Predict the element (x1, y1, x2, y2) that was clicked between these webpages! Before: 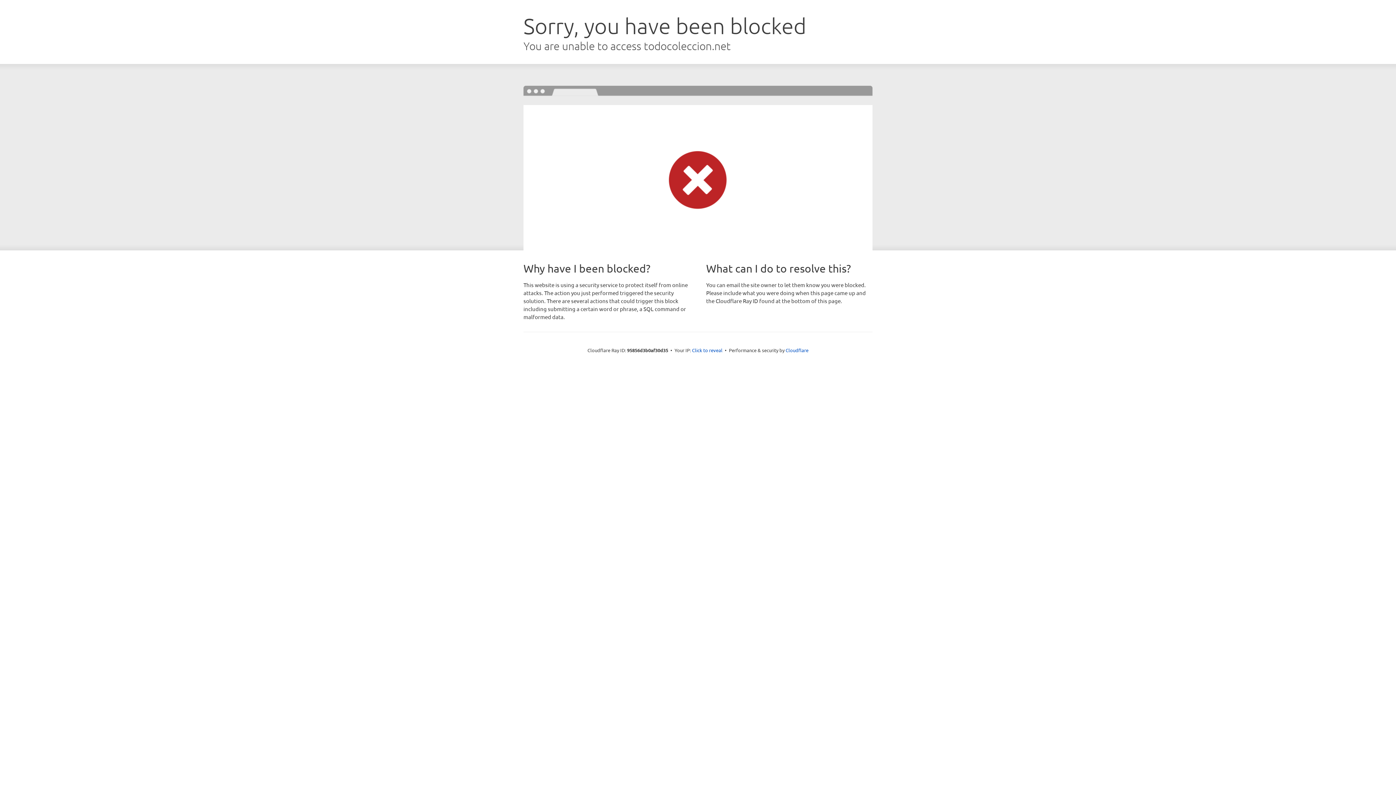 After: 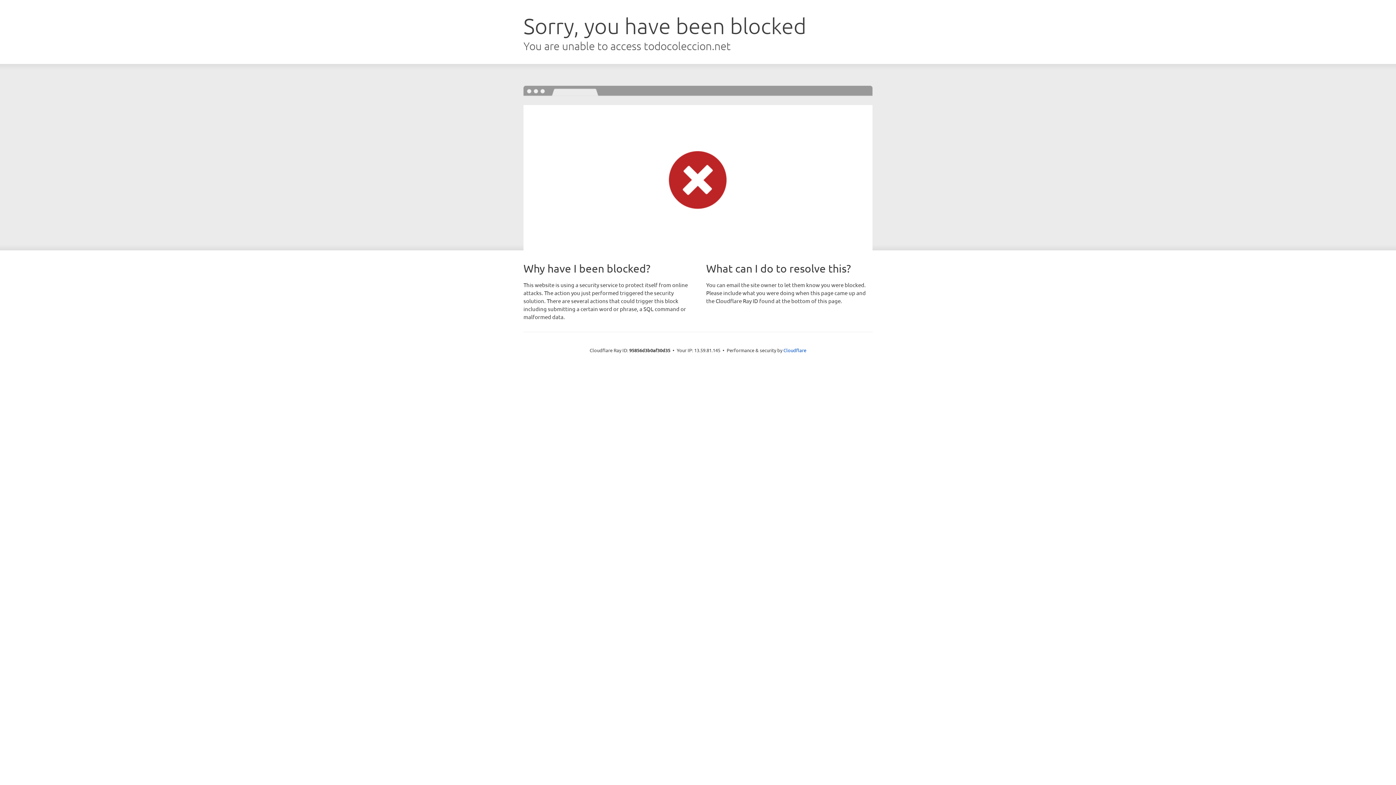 Action: bbox: (692, 346, 722, 353) label: Click to reveal